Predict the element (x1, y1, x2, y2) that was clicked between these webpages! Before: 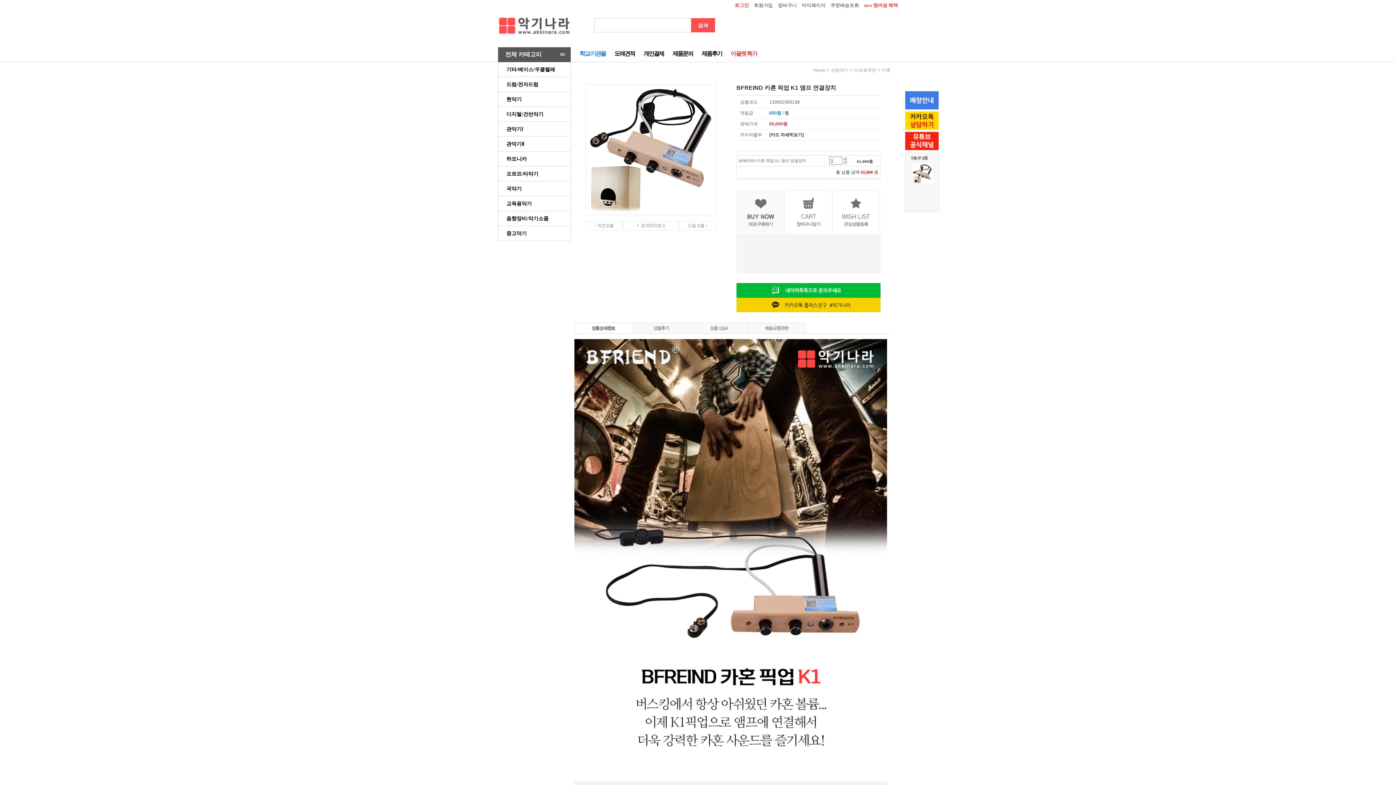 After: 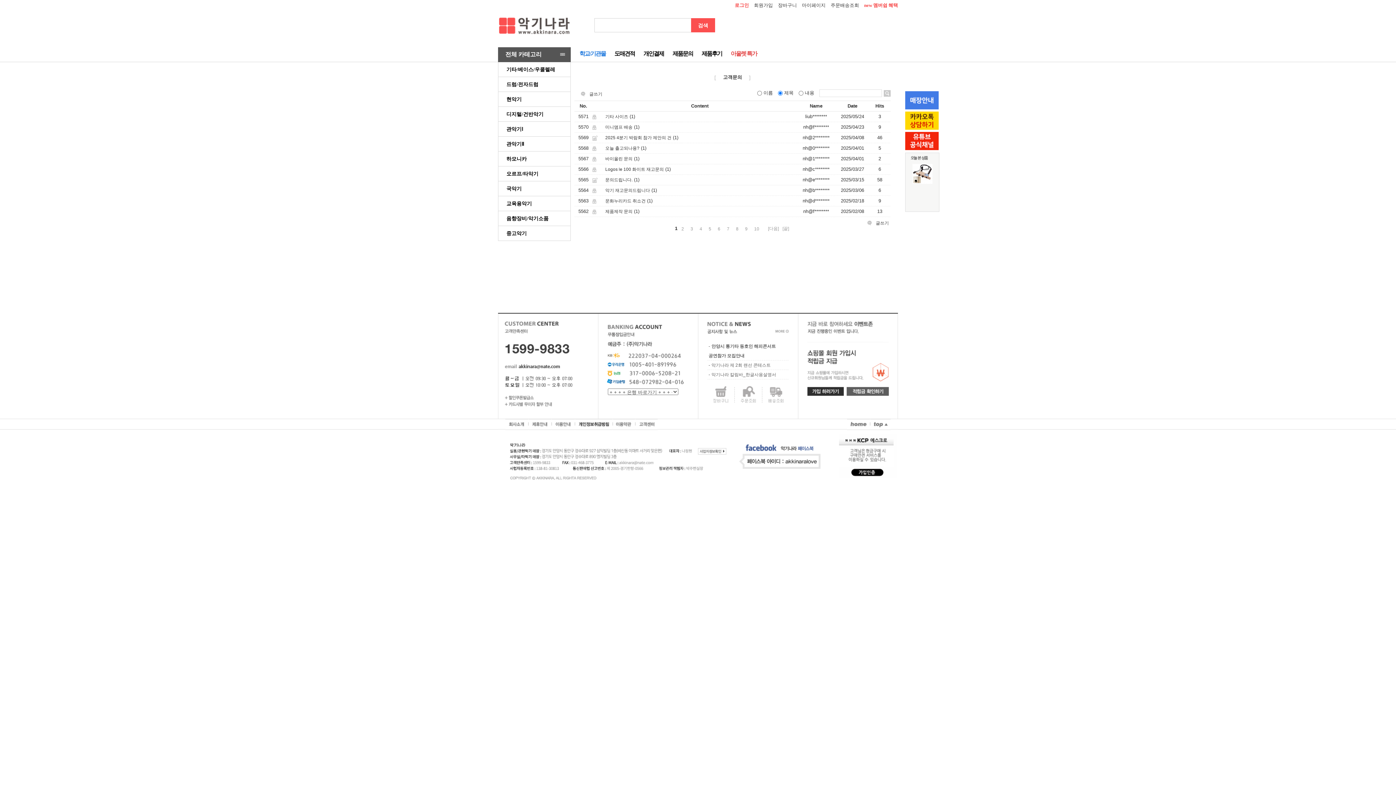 Action: bbox: (672, 50, 693, 56) label: 제품문의